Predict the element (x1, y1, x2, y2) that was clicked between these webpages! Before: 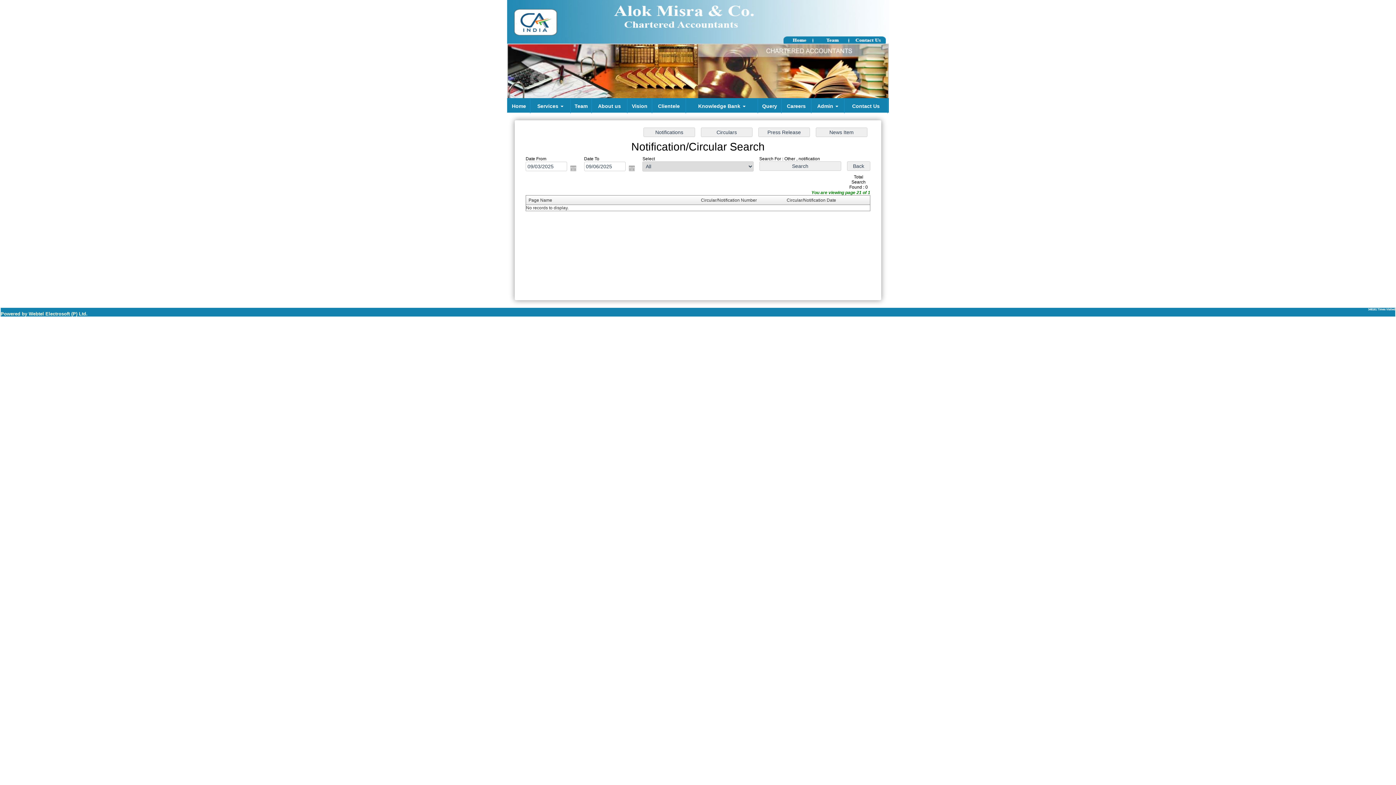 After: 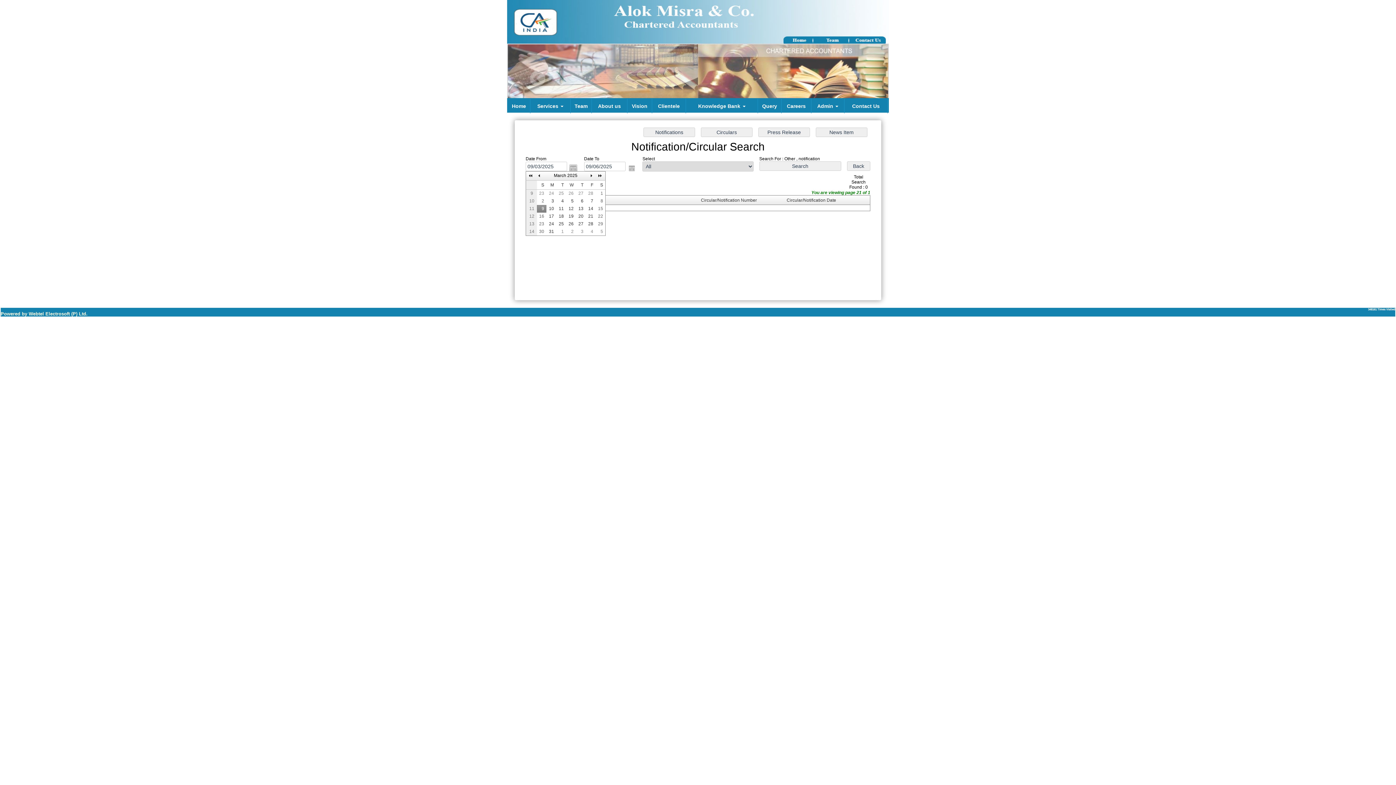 Action: label: Open the calendar popup. bbox: (569, 164, 577, 172)